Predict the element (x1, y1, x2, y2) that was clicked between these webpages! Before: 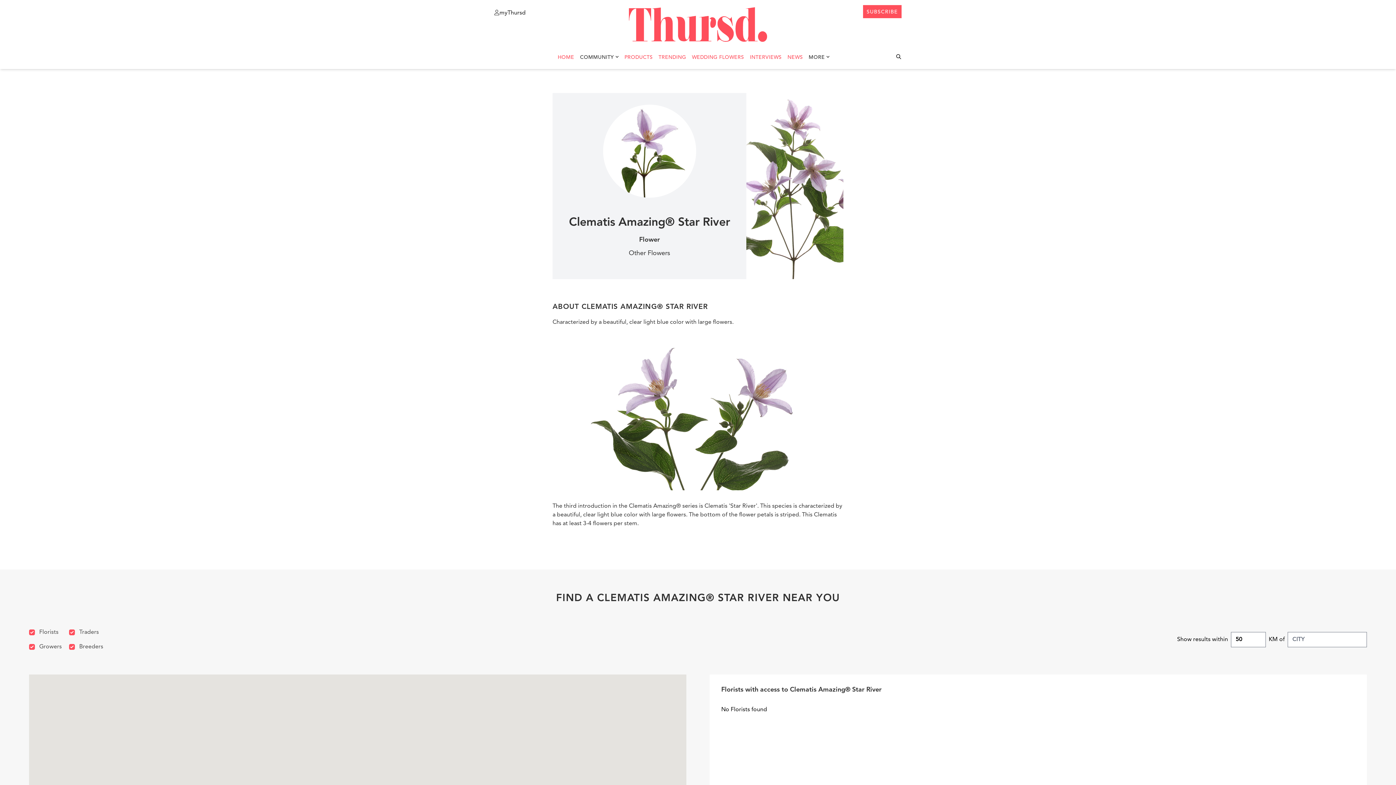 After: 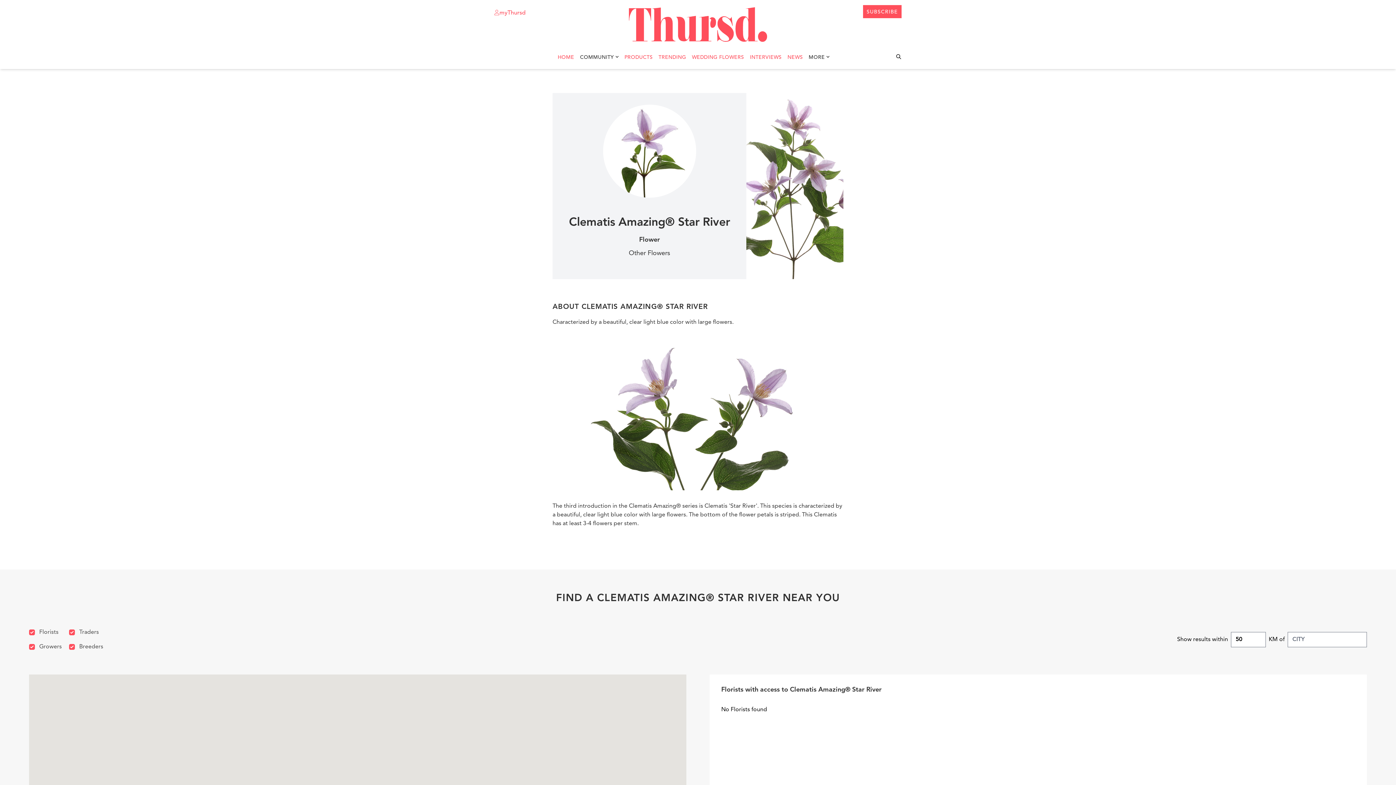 Action: bbox: (494, 7, 525, 17) label: myThursd